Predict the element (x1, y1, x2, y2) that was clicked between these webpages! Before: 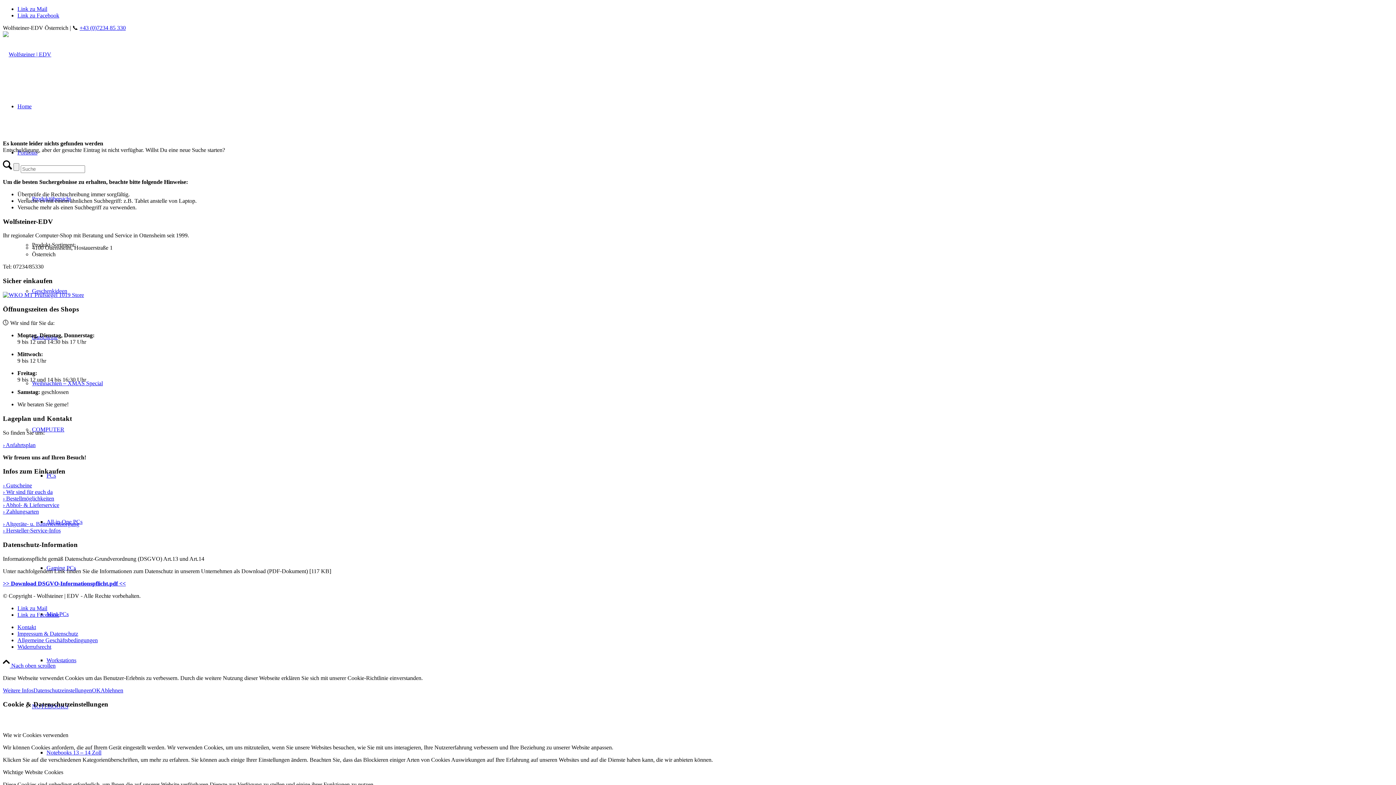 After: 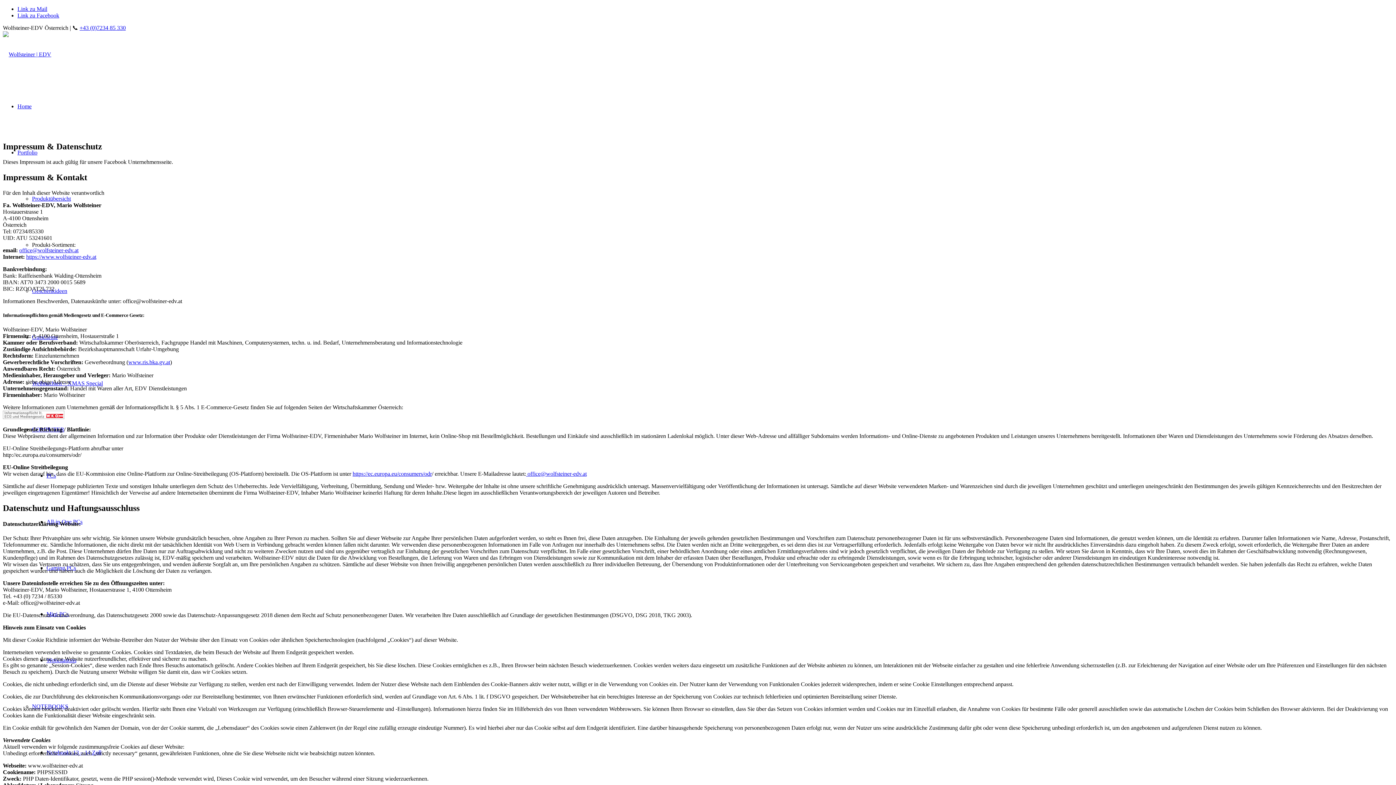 Action: bbox: (2, 687, 33, 693) label: Weitere Infos